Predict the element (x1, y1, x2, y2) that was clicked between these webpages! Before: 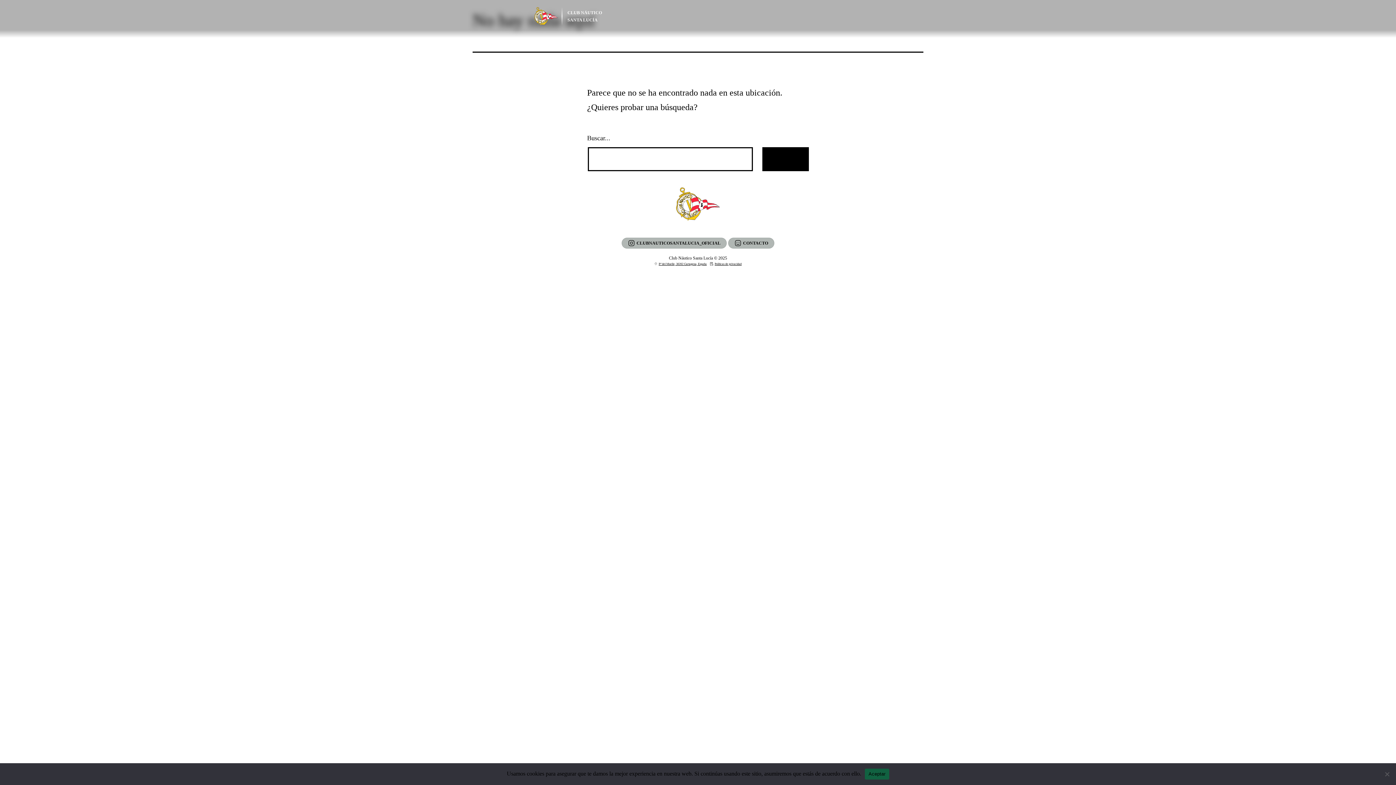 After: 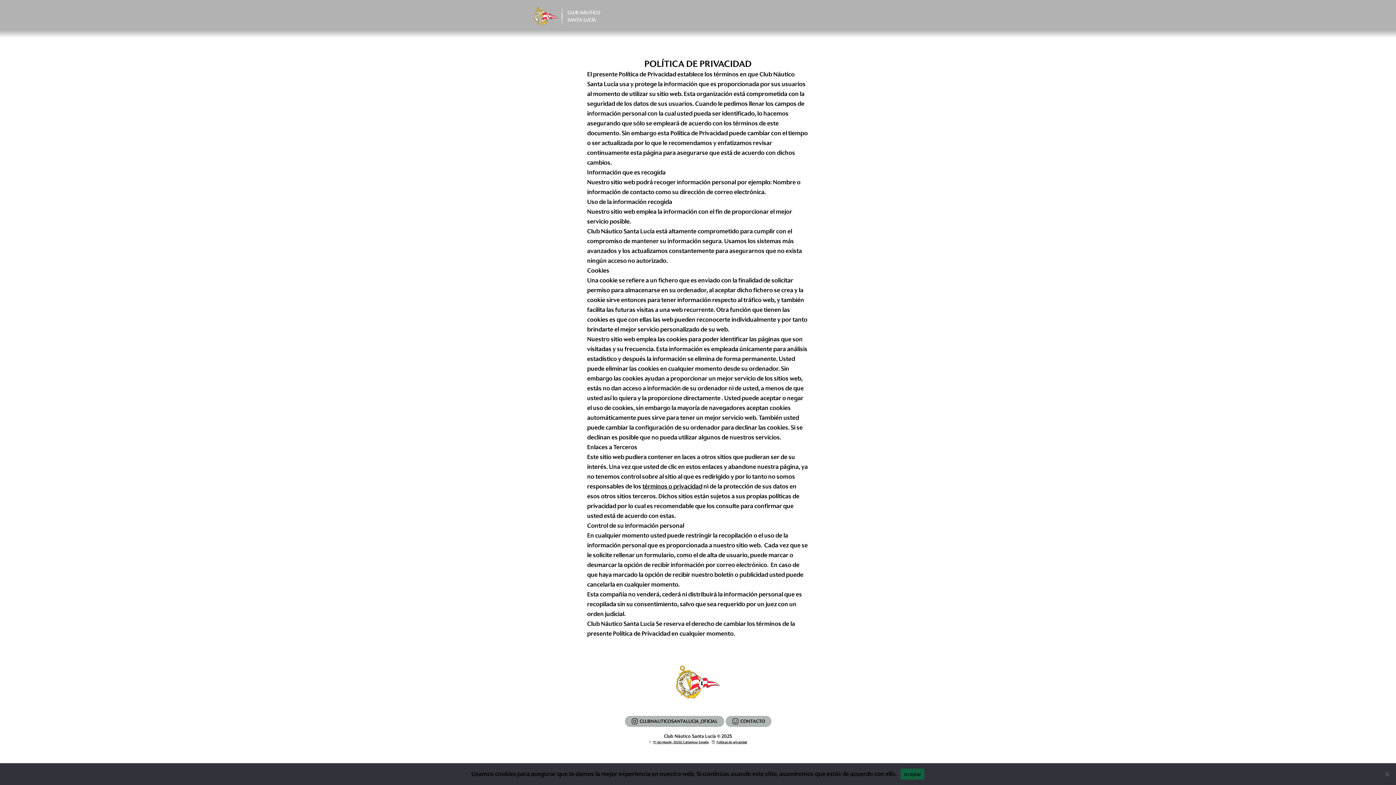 Action: bbox: (709, 261, 741, 266) label: Políticas de privacidad